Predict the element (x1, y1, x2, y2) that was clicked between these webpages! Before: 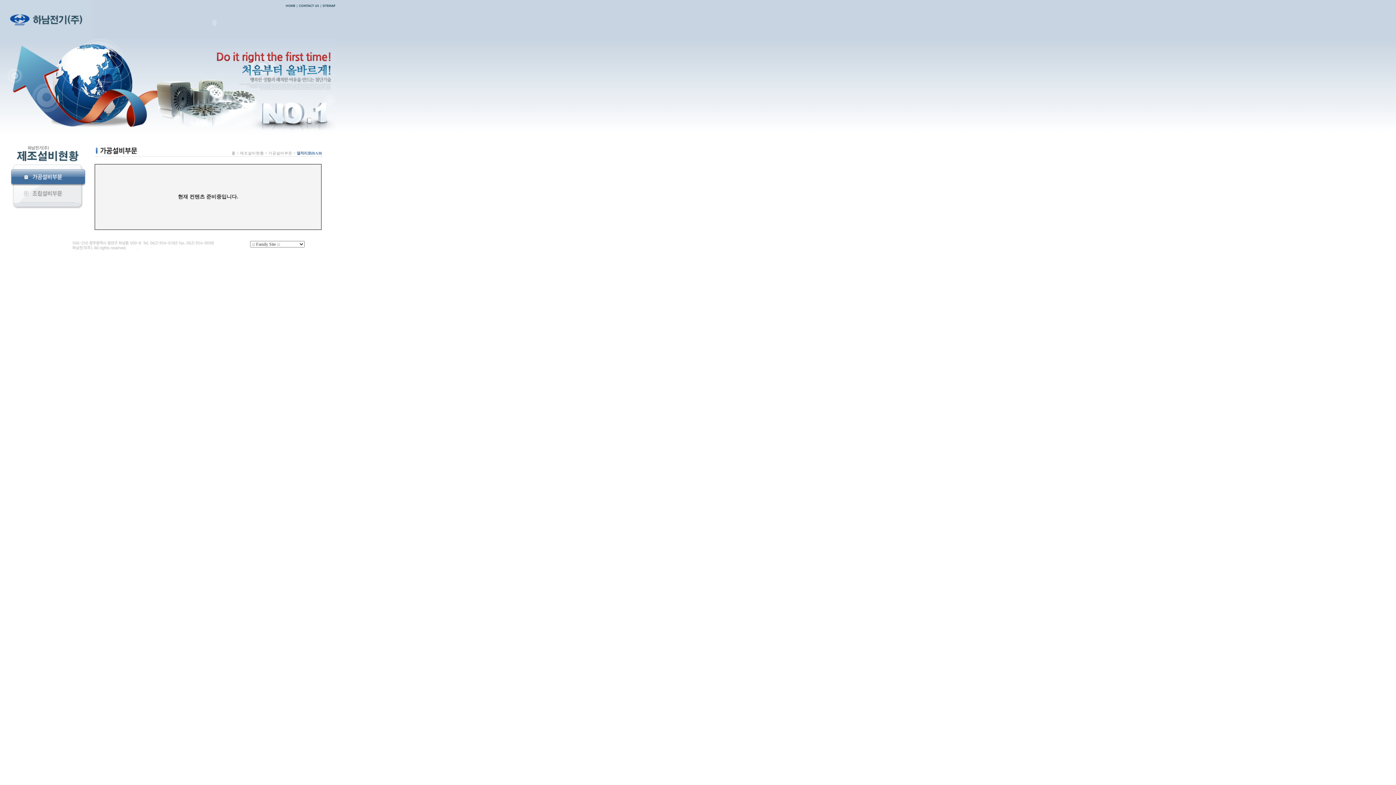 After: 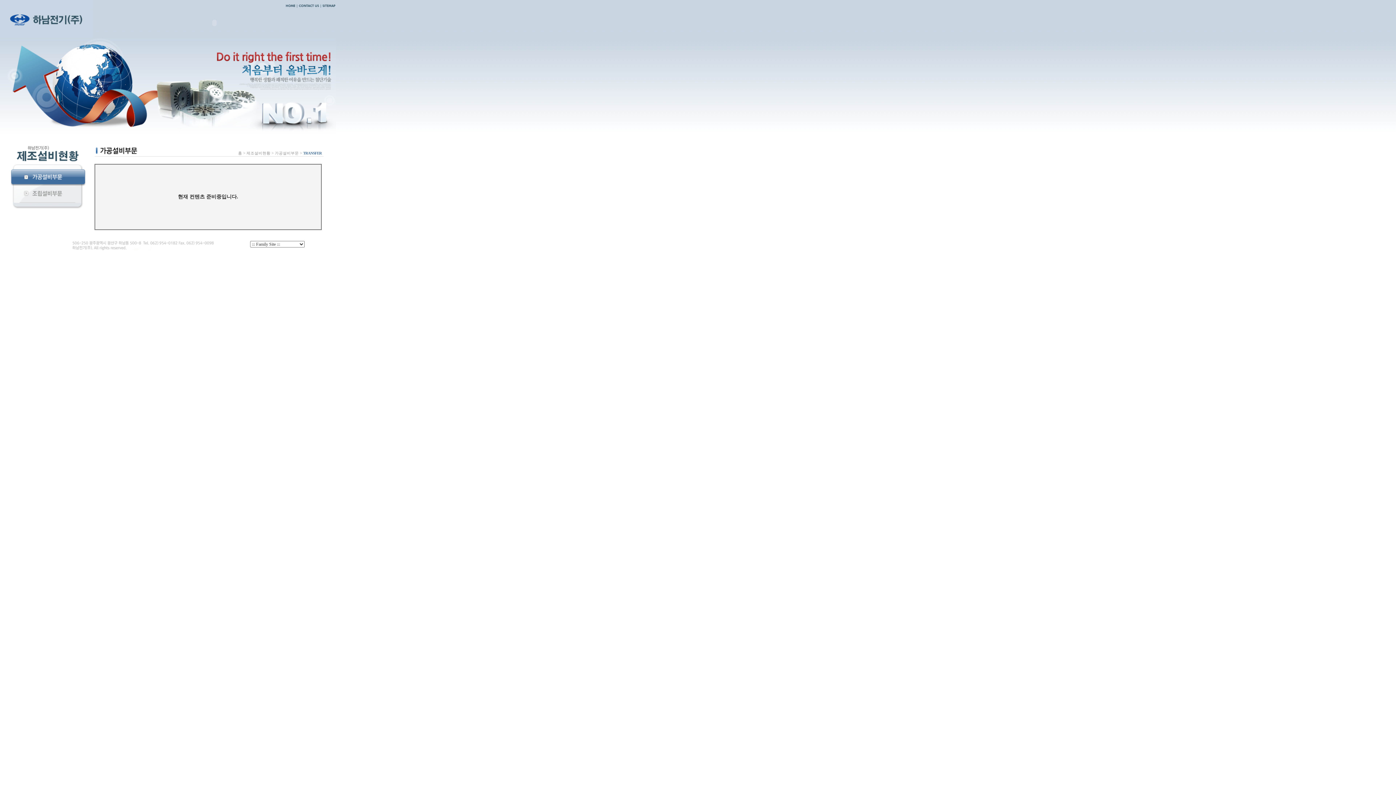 Action: bbox: (8, 181, 86, 186)